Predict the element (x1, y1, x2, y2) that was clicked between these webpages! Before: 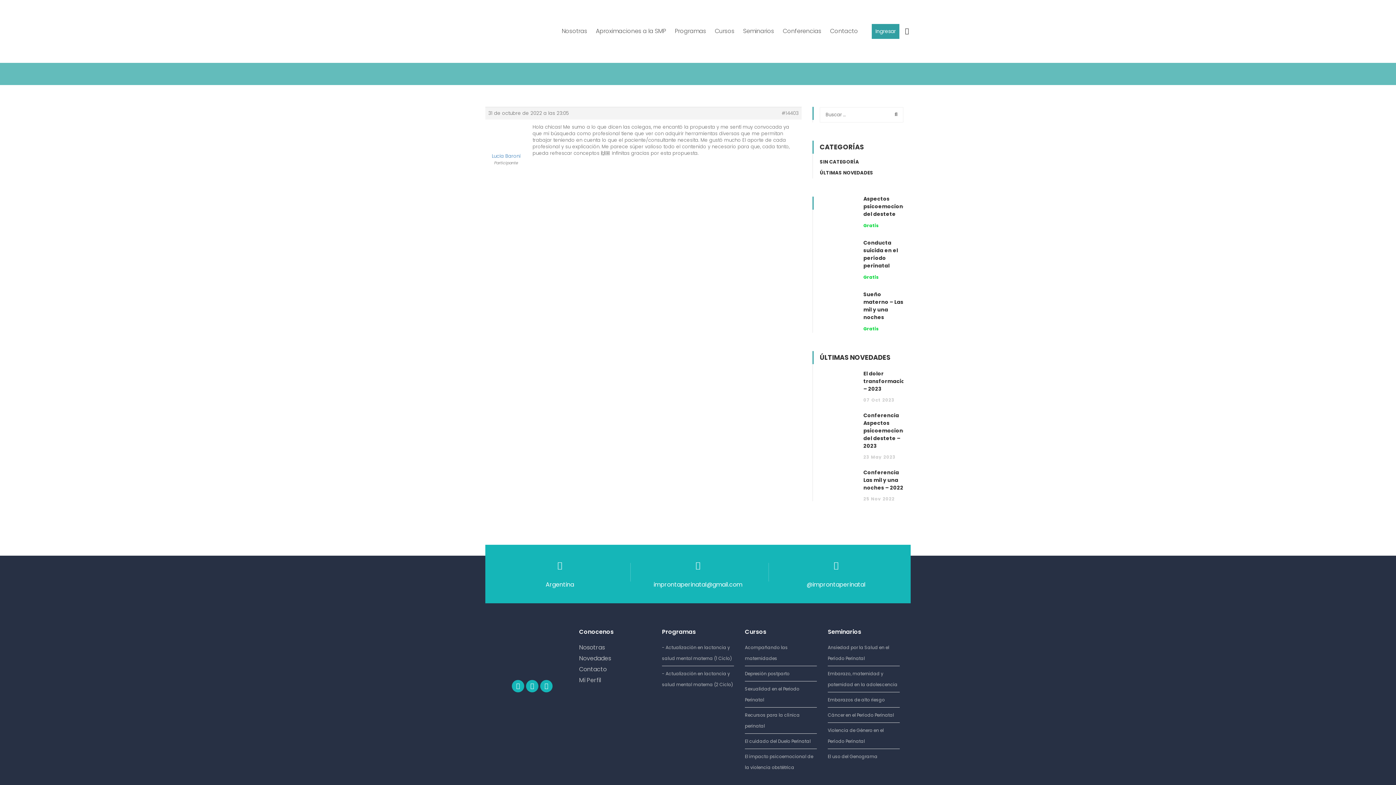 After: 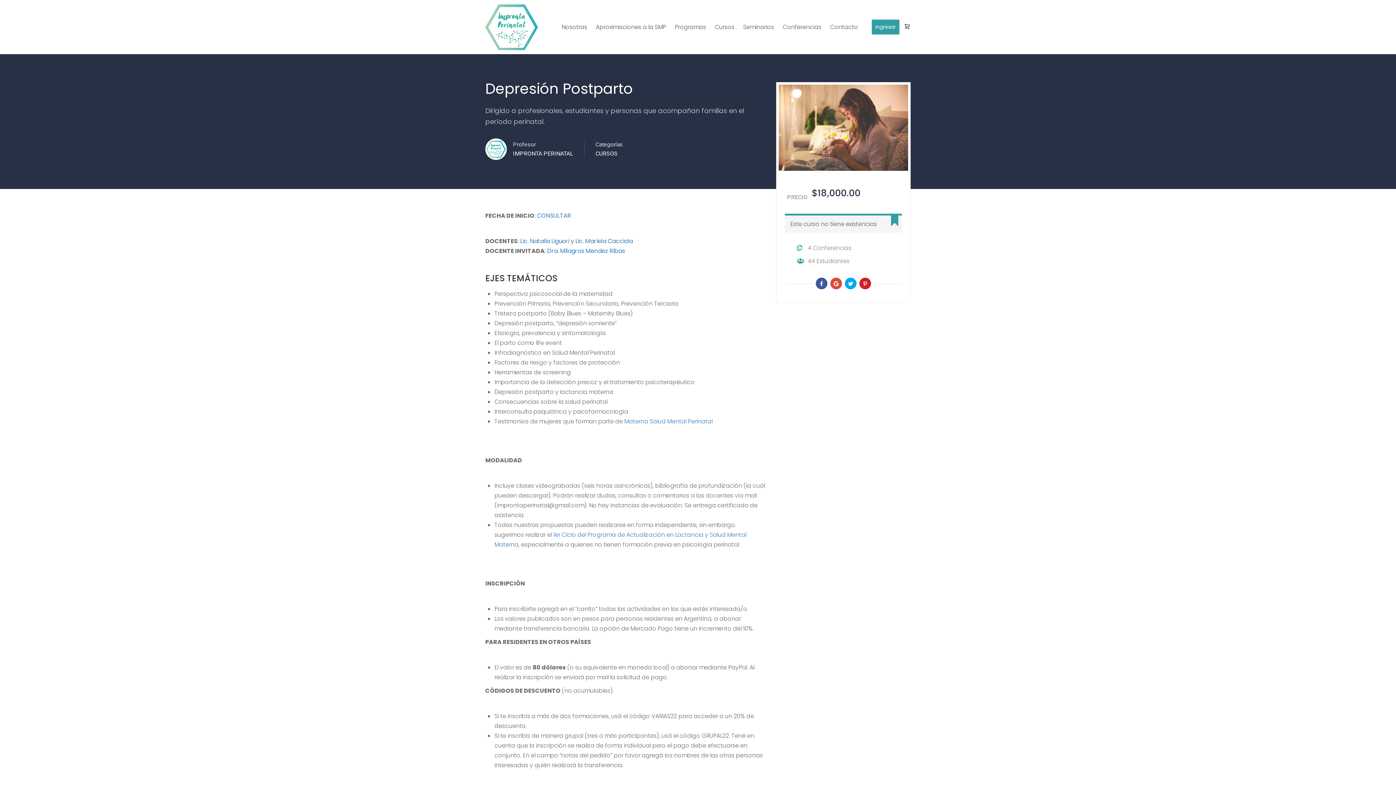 Action: bbox: (745, 668, 817, 679) label: Depresión postparto